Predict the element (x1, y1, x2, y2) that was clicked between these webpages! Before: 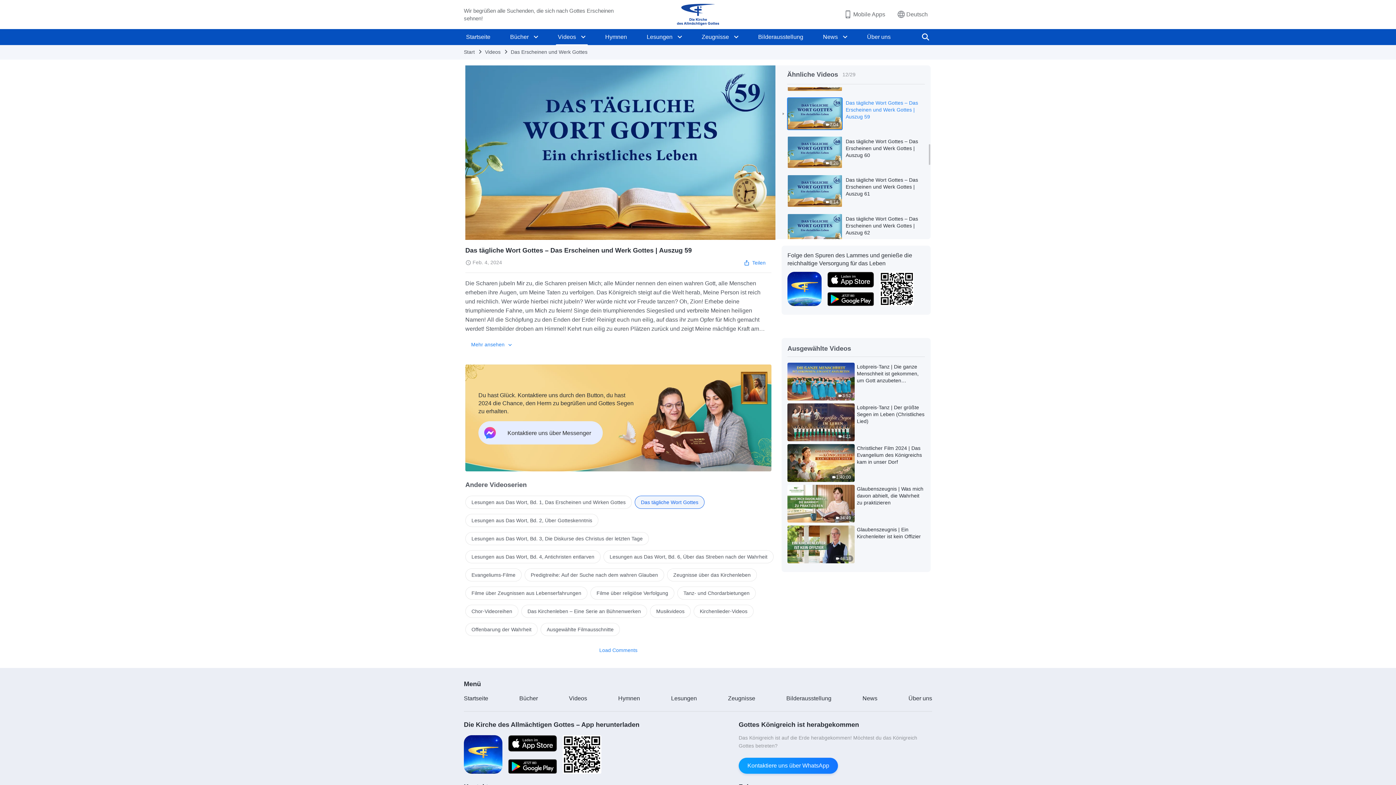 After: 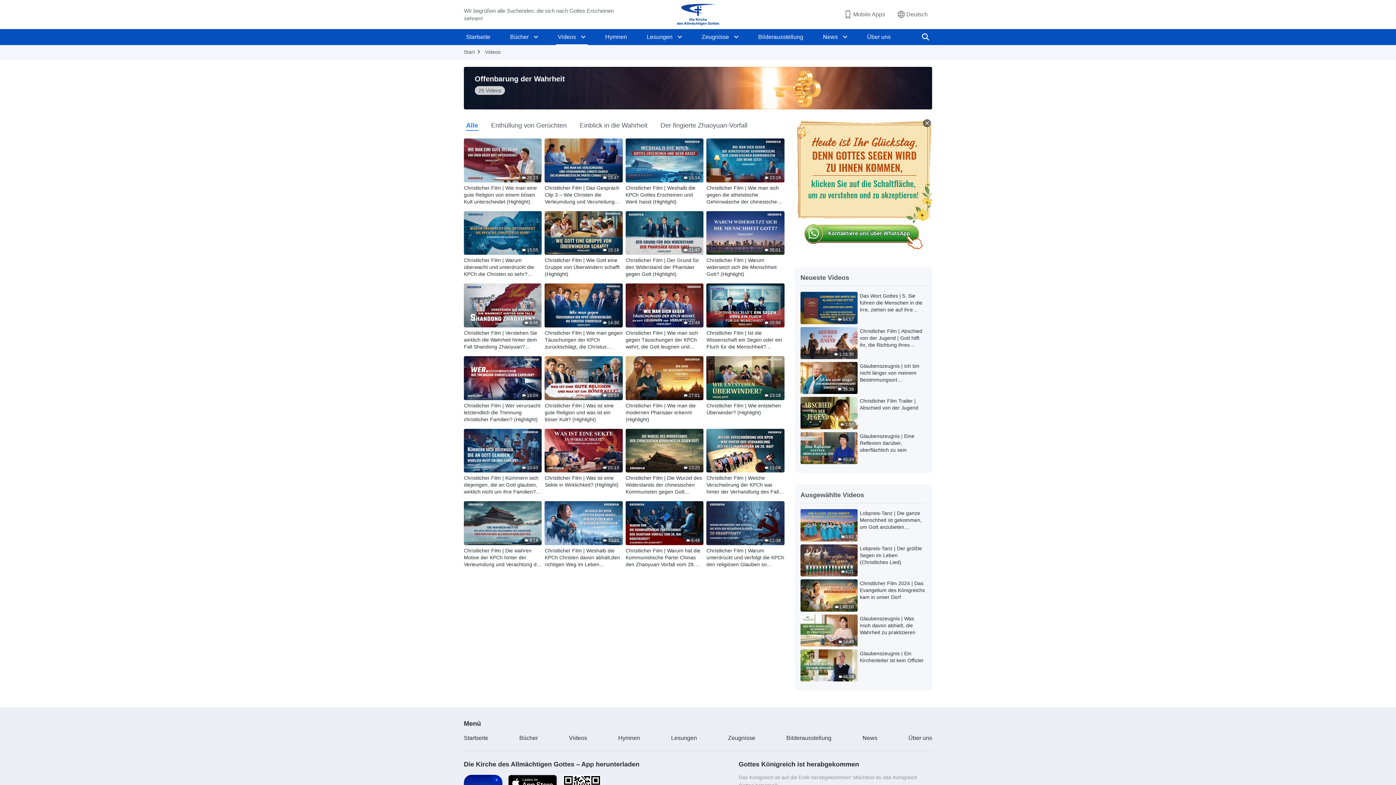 Action: bbox: (465, 623, 537, 636) label: Offenbarung der Wahrheit